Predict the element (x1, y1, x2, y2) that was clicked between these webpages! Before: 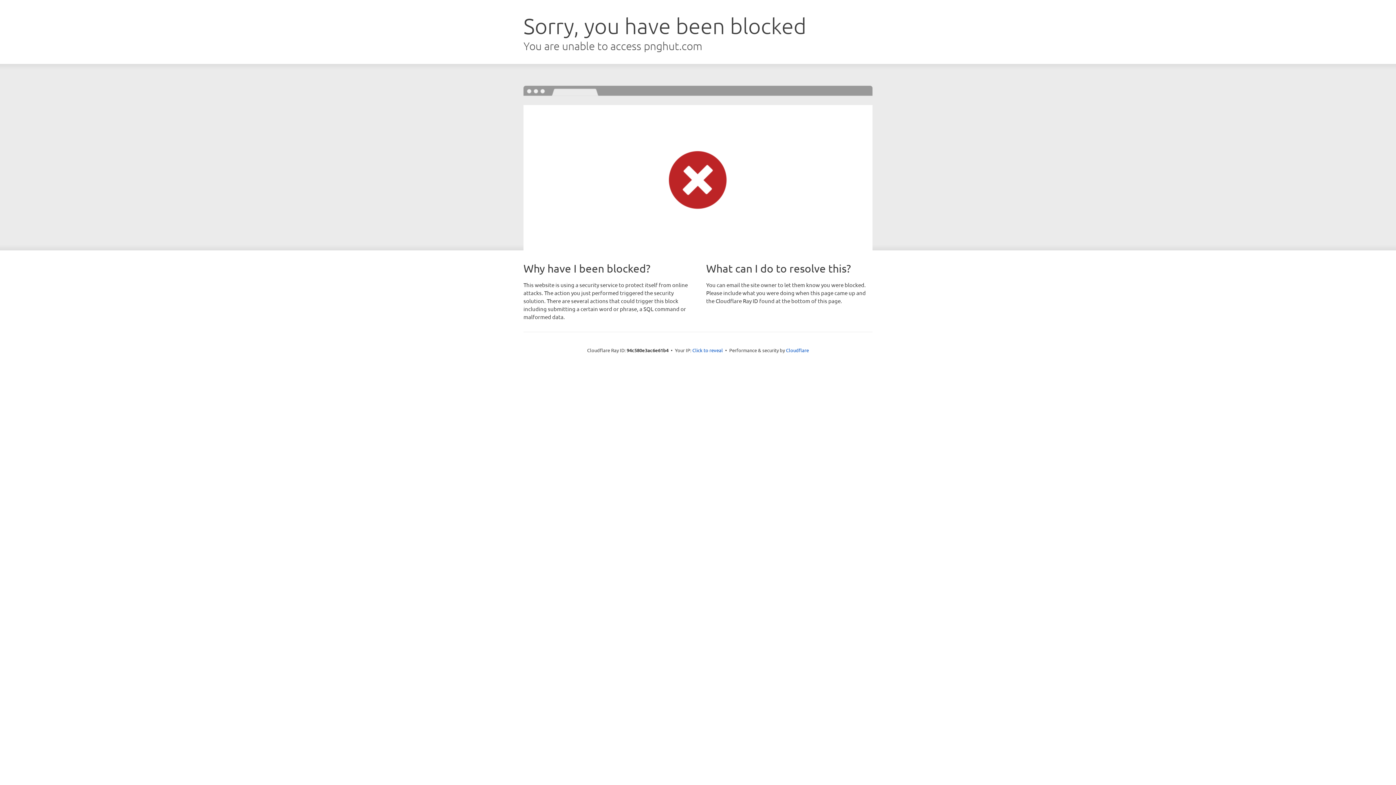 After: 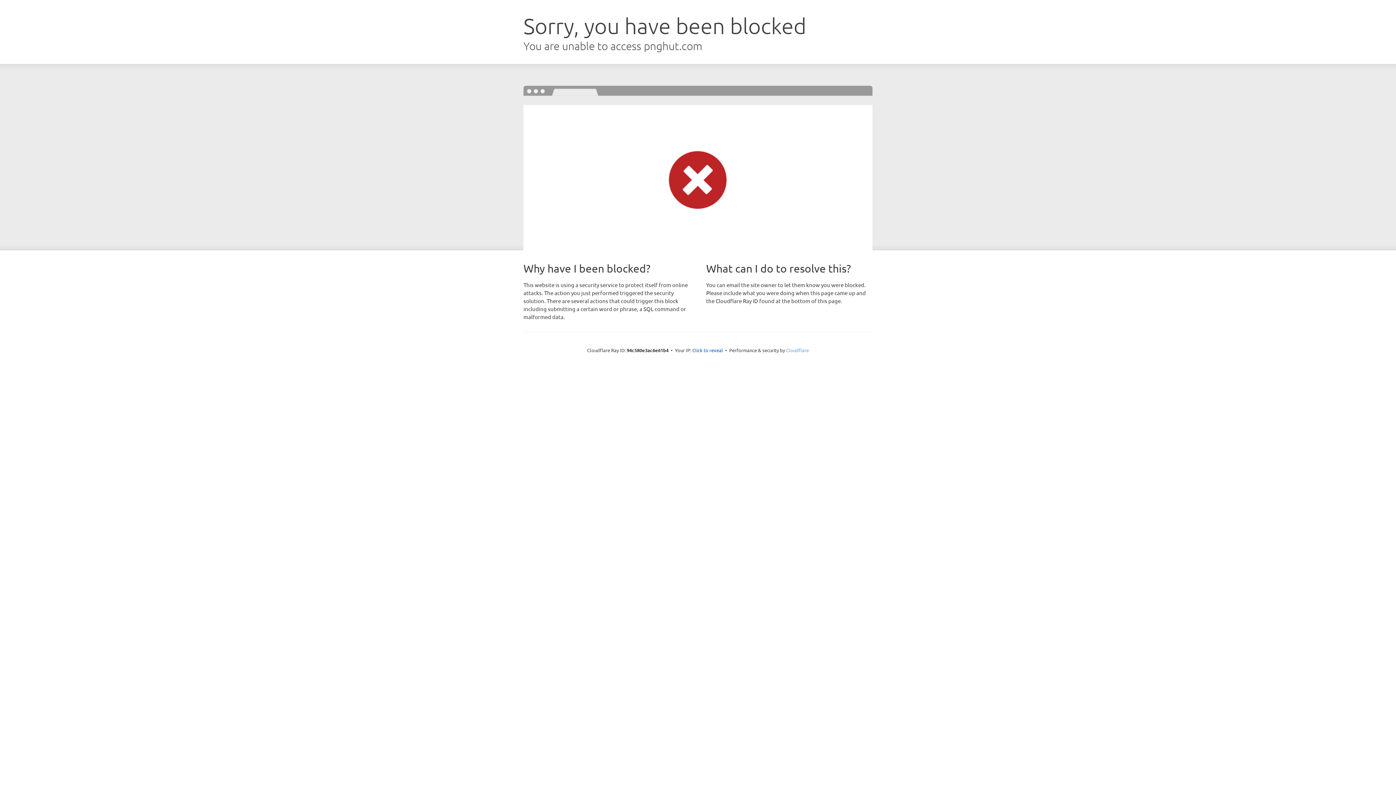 Action: label: Cloudflare bbox: (786, 347, 809, 353)